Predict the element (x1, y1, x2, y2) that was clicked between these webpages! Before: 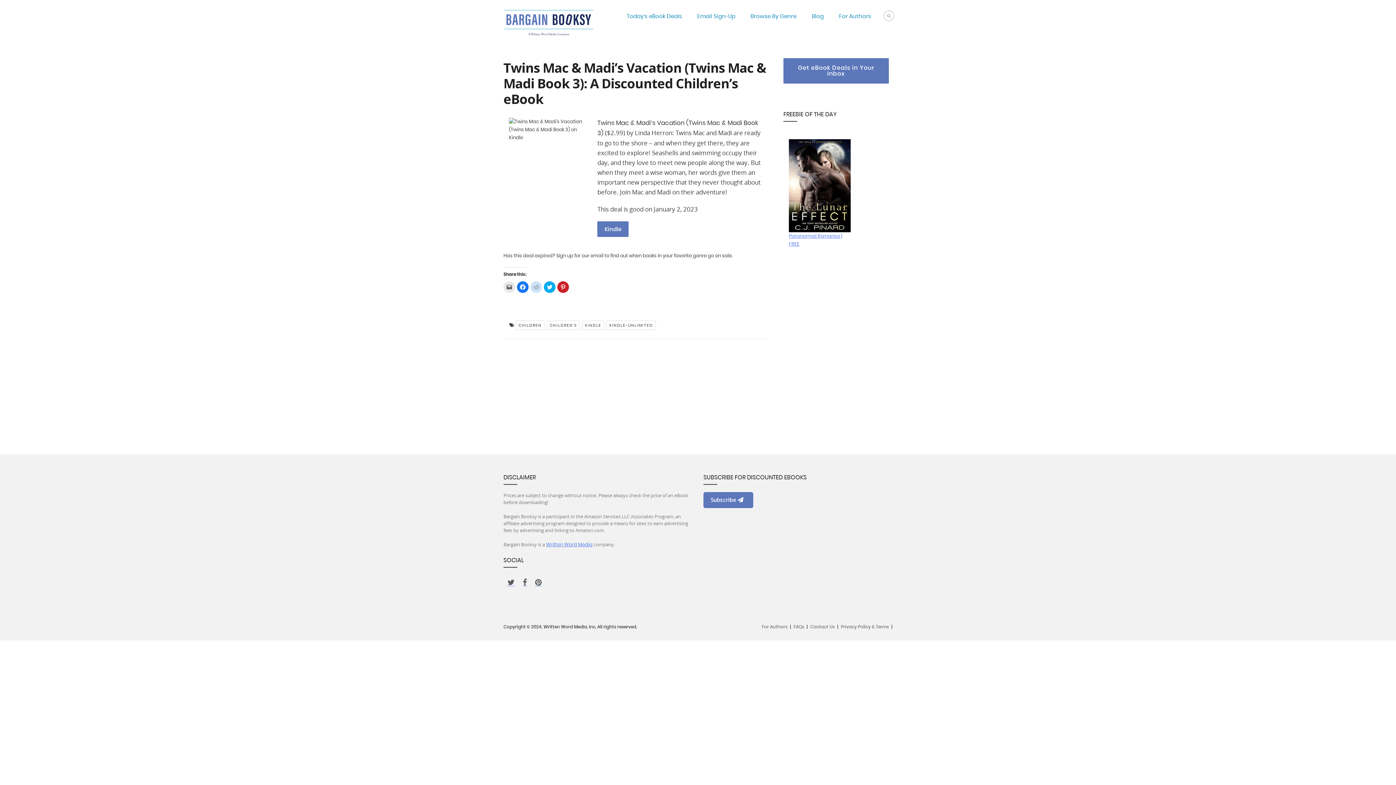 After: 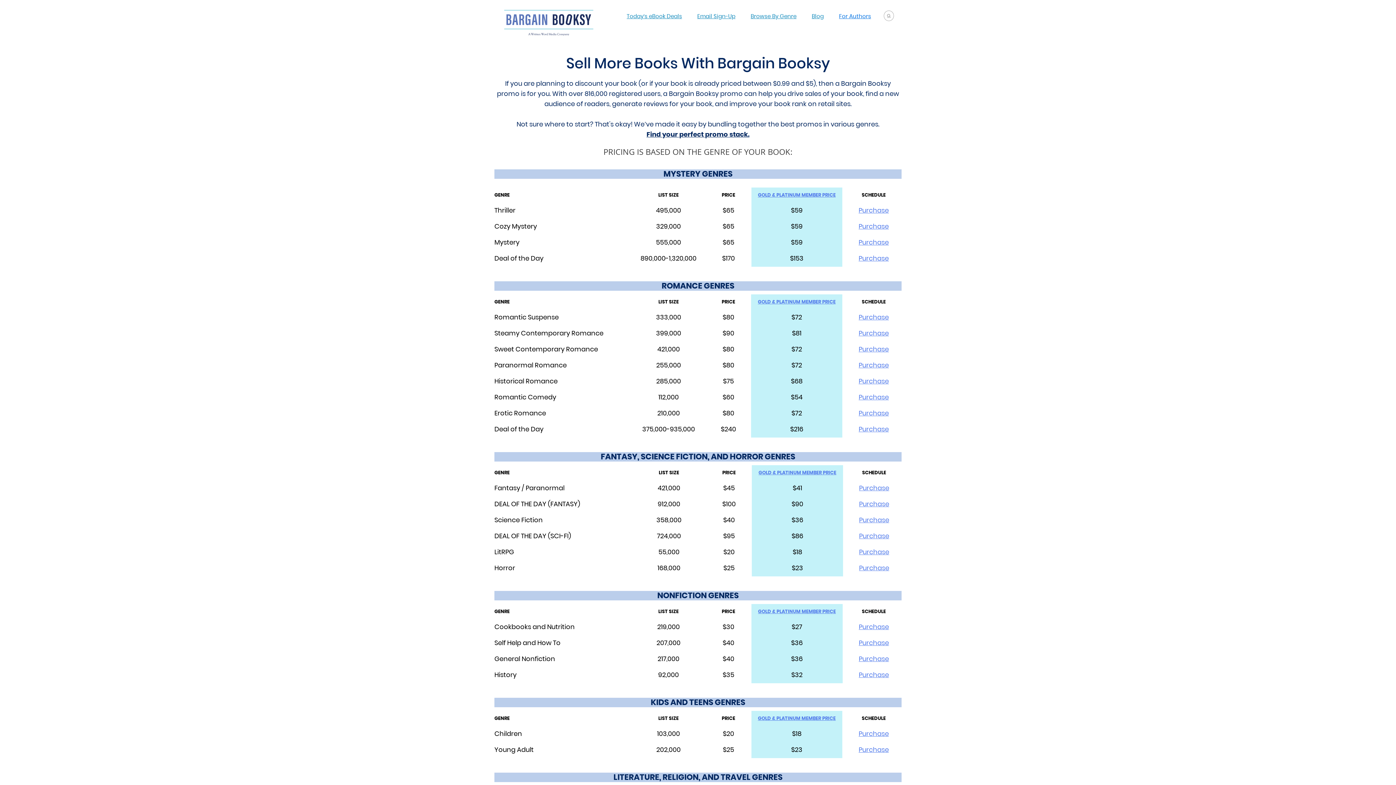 Action: bbox: (762, 624, 787, 630) label: For Authors